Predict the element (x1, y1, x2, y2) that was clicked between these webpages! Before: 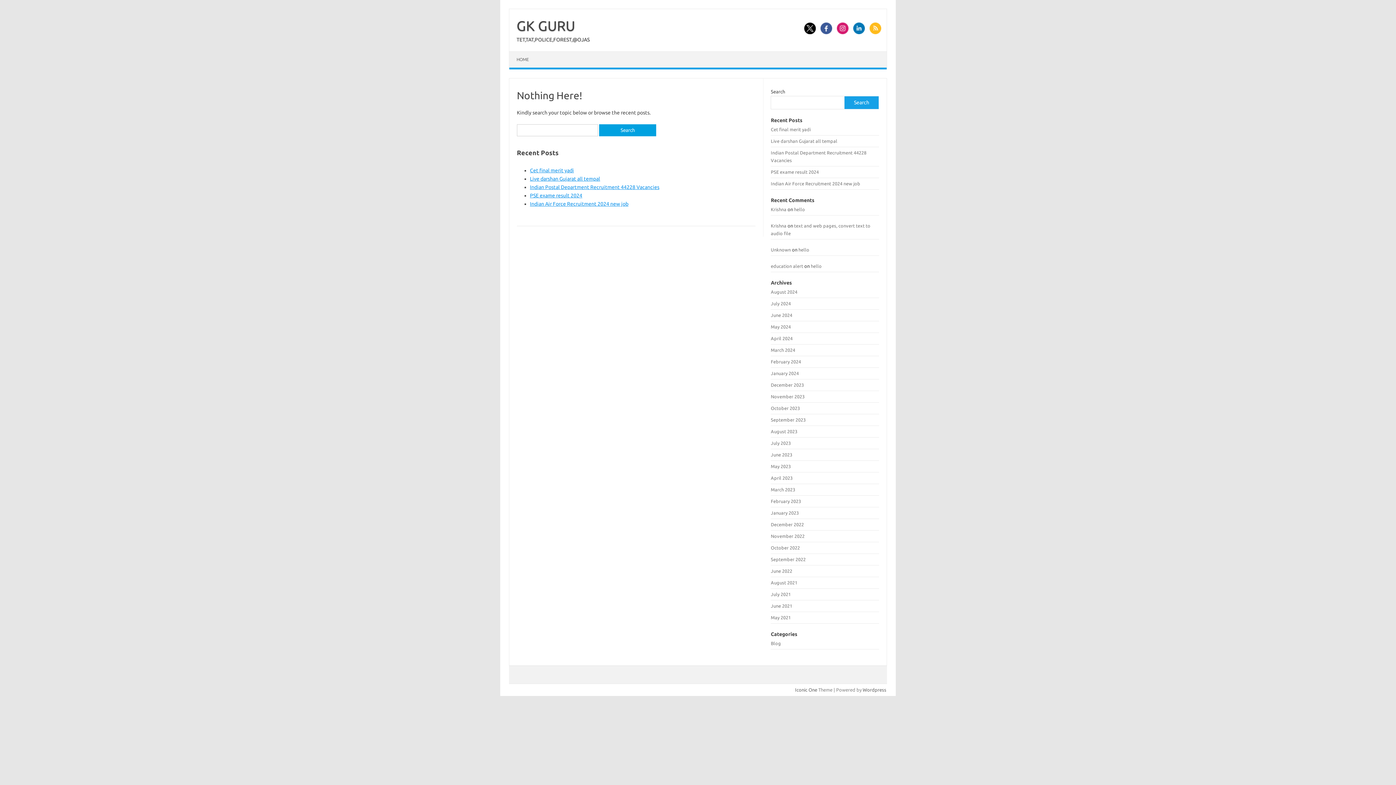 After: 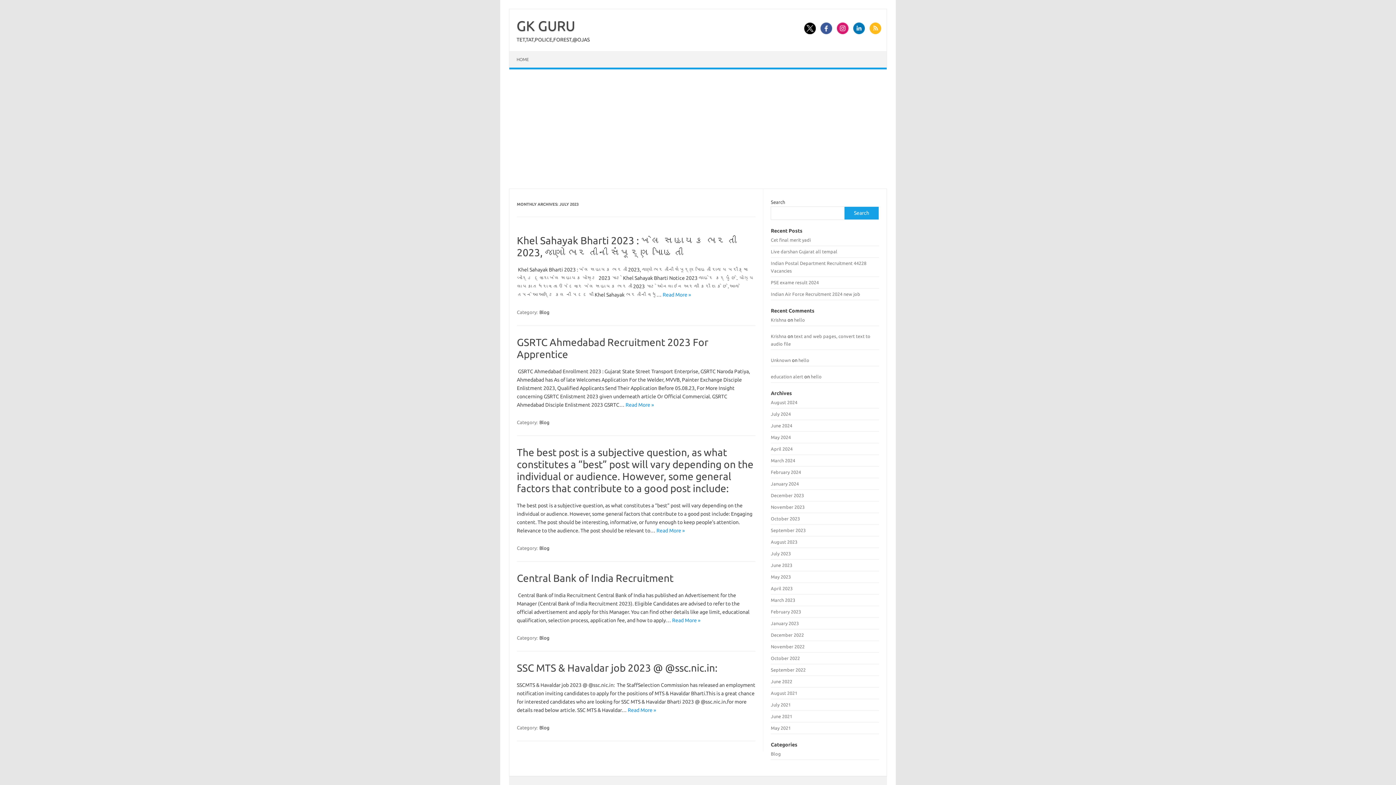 Action: bbox: (771, 440, 791, 445) label: July 2023